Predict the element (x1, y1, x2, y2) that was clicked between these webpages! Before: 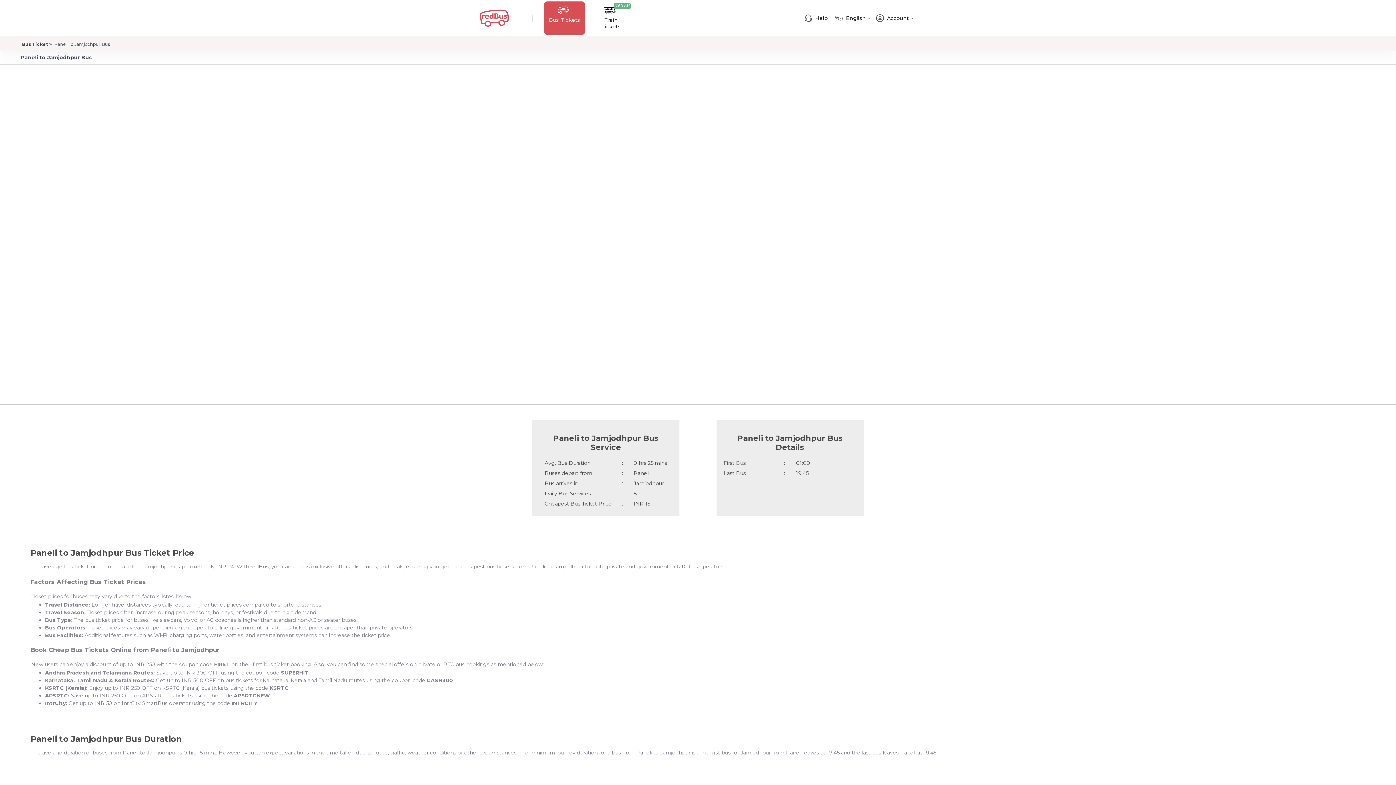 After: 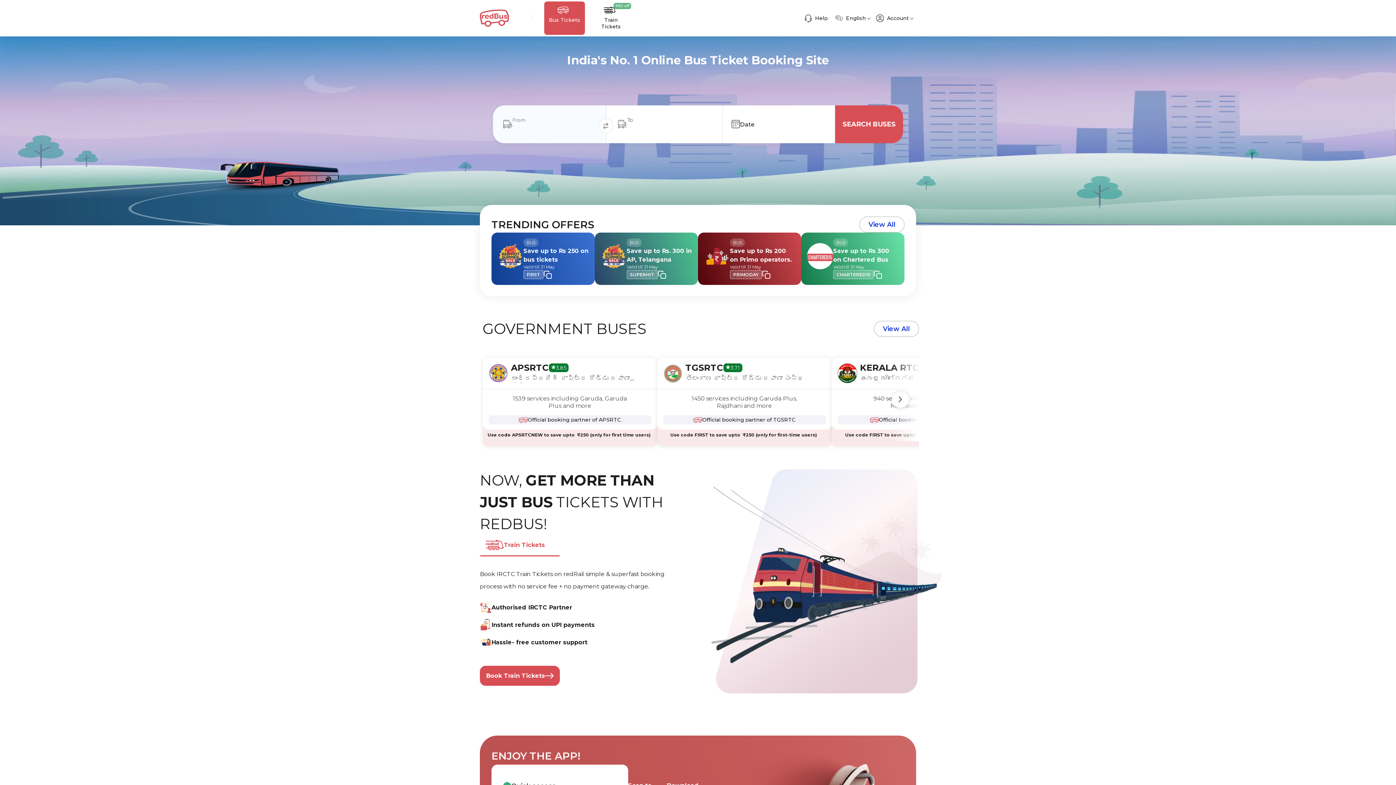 Action: bbox: (20, 41, 51, 47) label: Bus Ticket 